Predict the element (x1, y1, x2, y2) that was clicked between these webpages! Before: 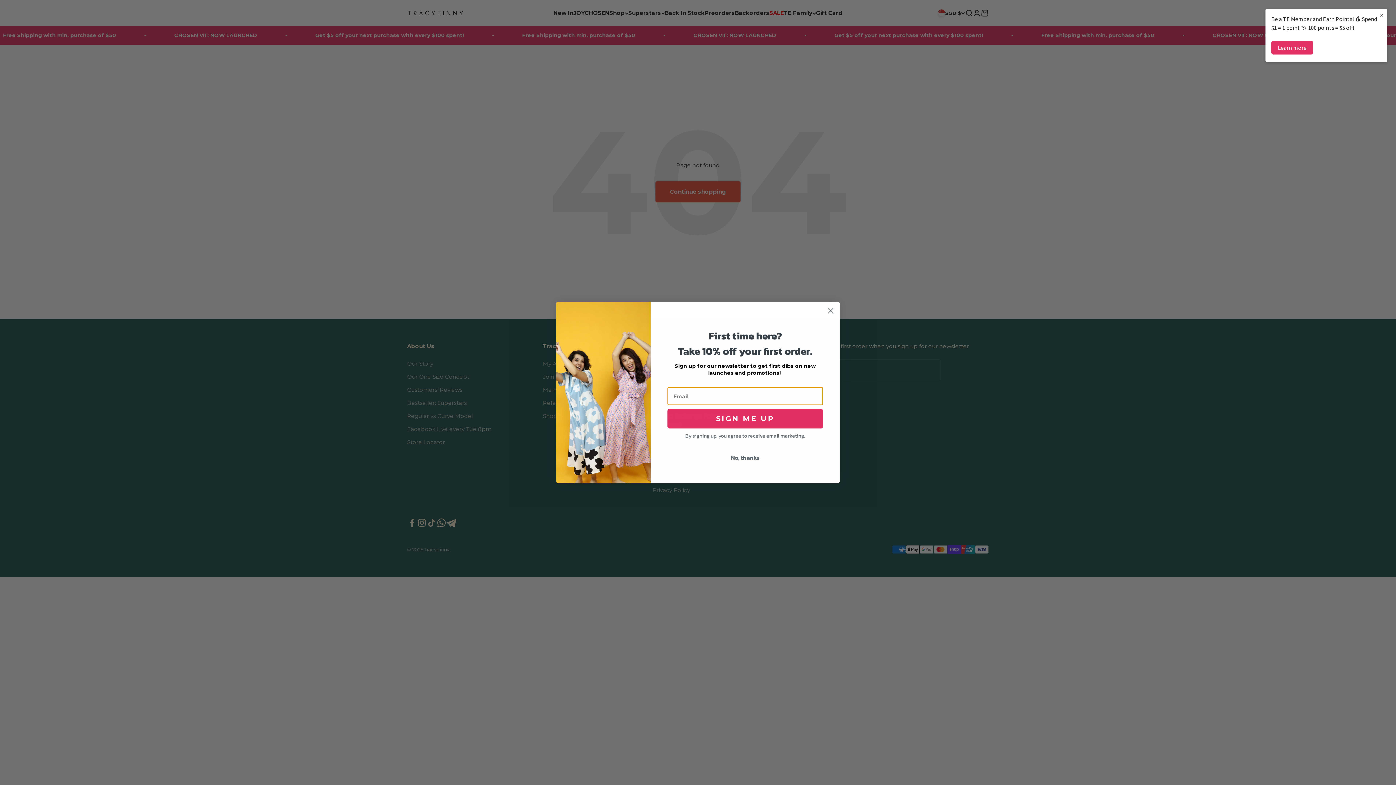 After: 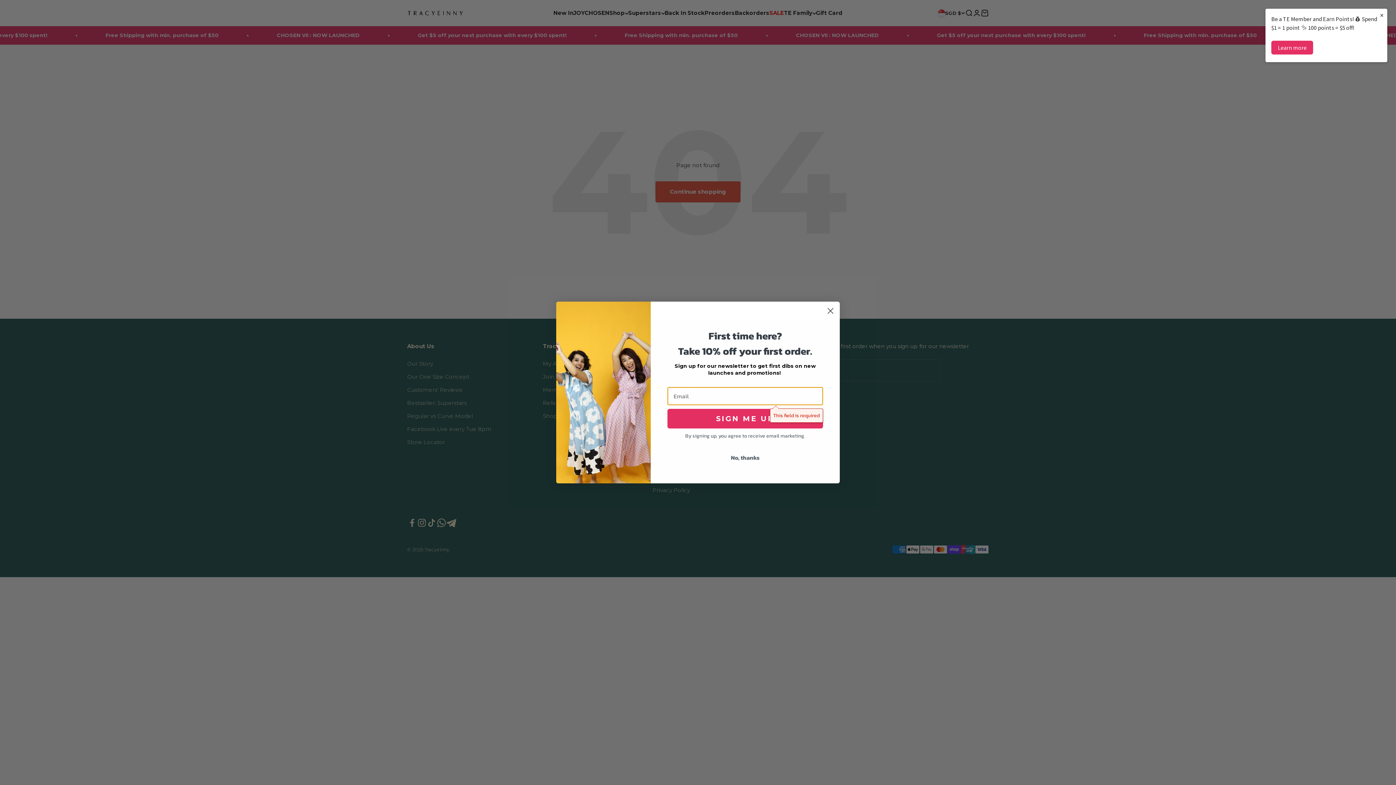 Action: bbox: (667, 408, 823, 428) label: SIGN ME UP